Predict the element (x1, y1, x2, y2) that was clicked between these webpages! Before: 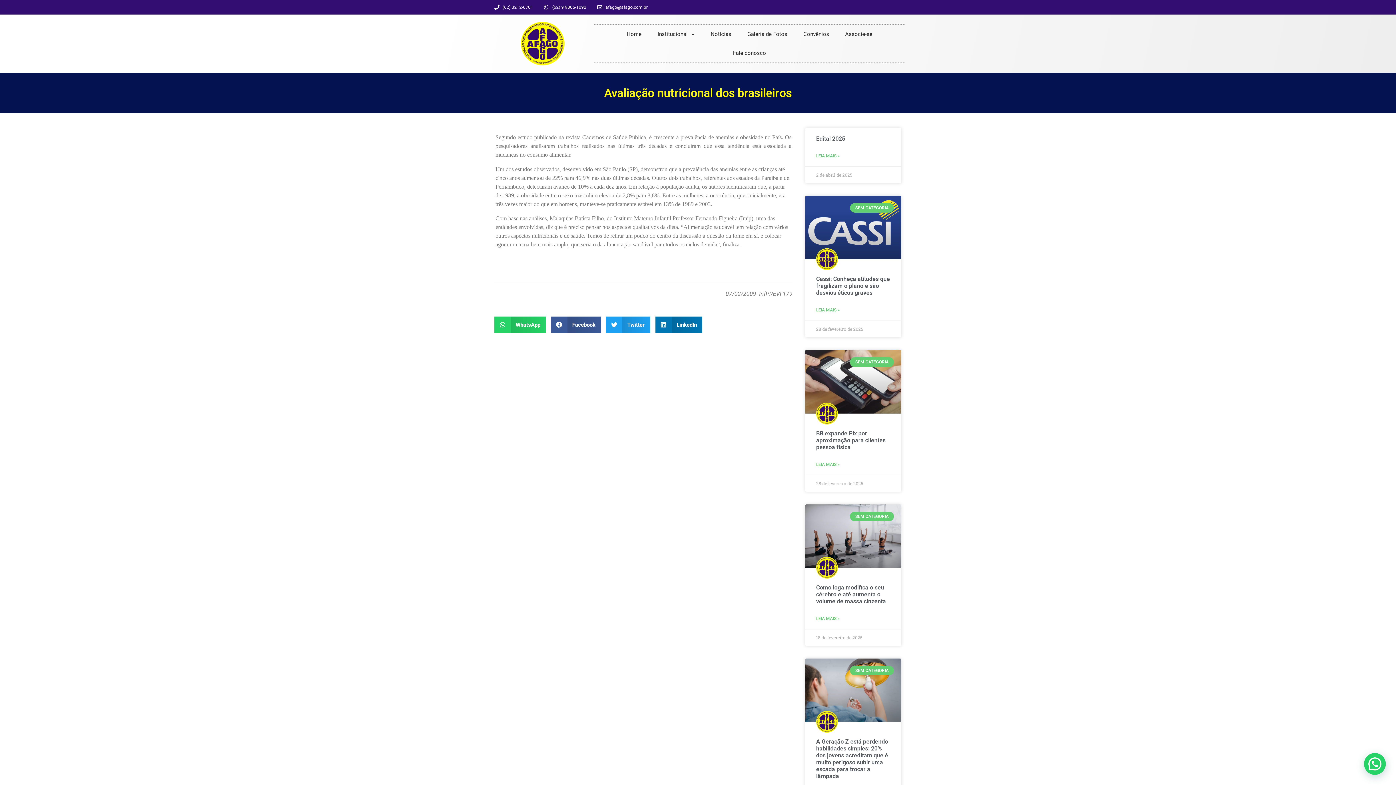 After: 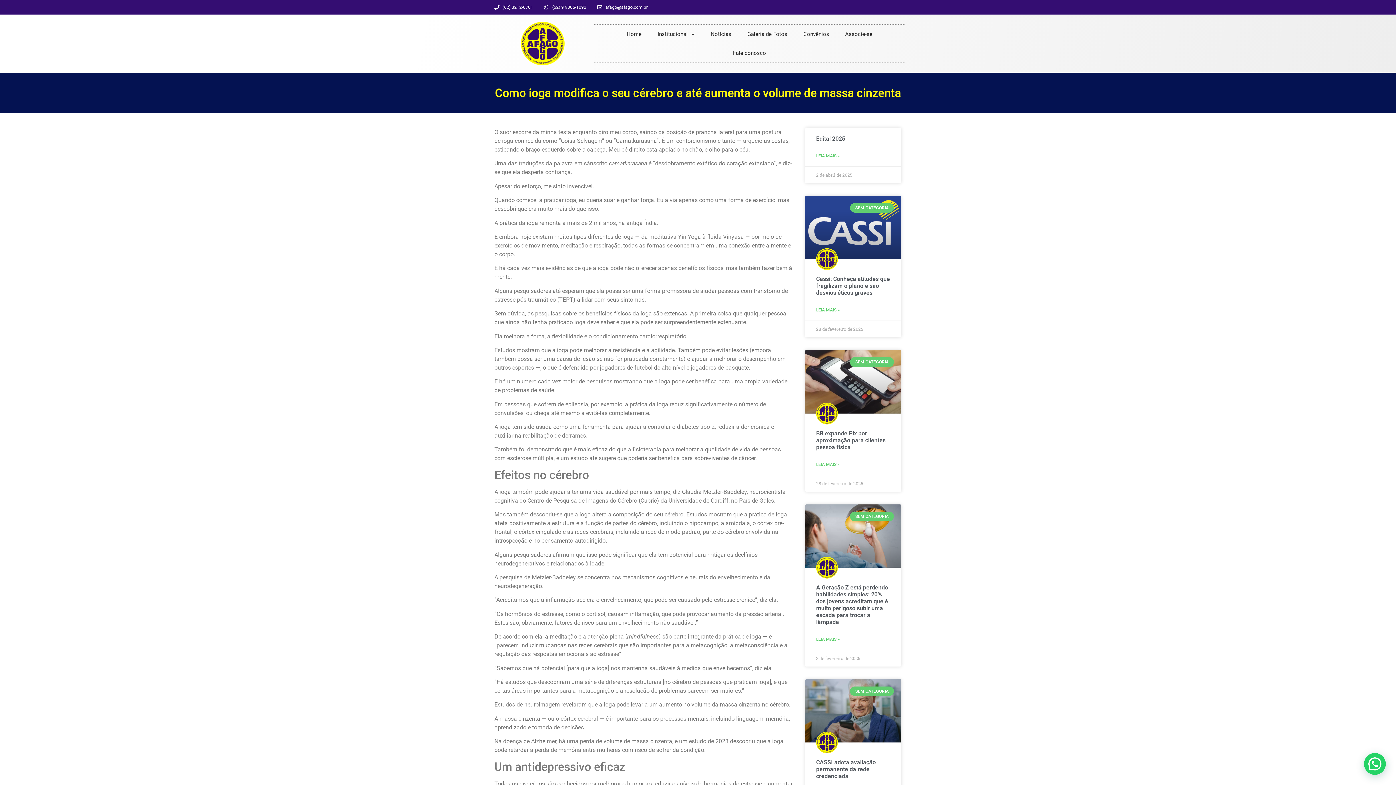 Action: label: Read more about Como ioga modifica o seu cérebro e até aumenta o volume de massa cinzenta bbox: (816, 615, 840, 622)